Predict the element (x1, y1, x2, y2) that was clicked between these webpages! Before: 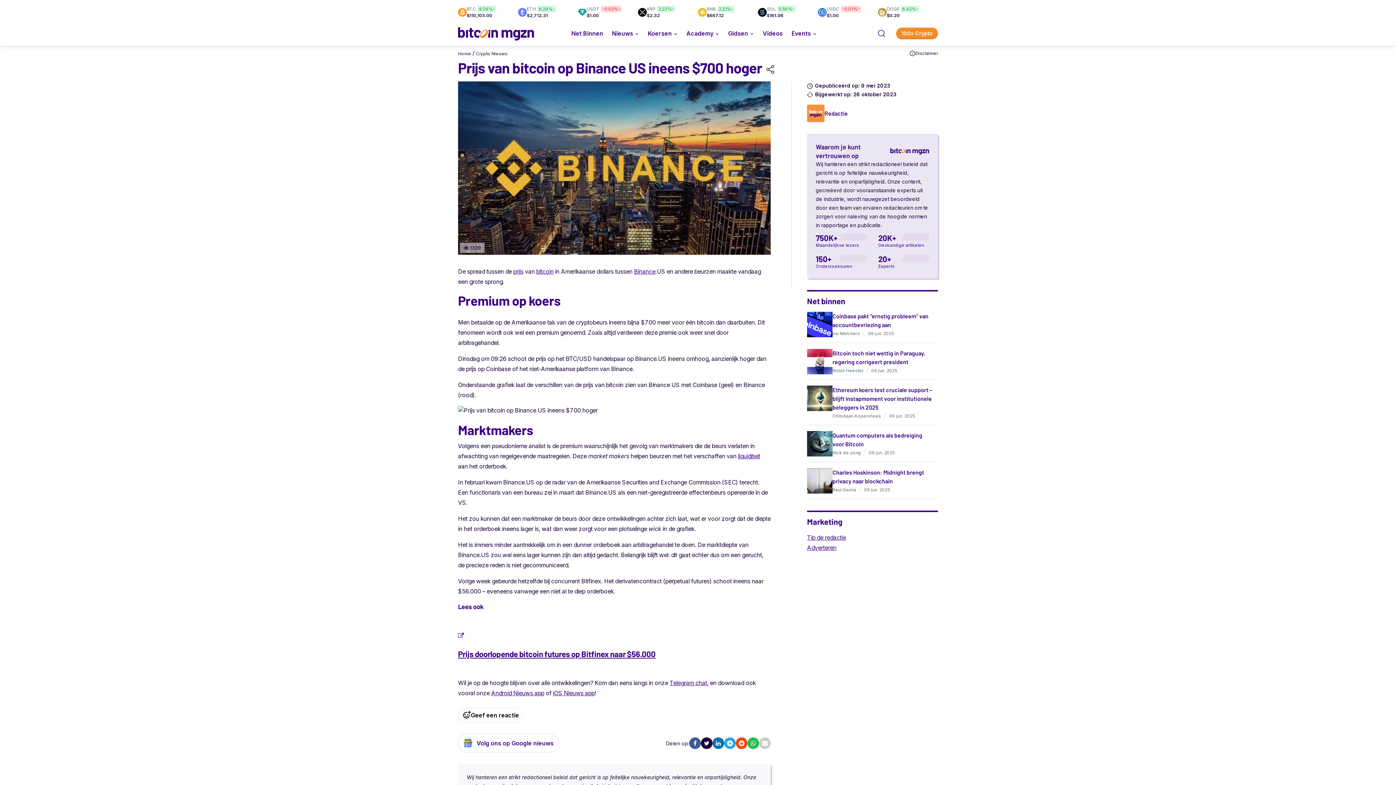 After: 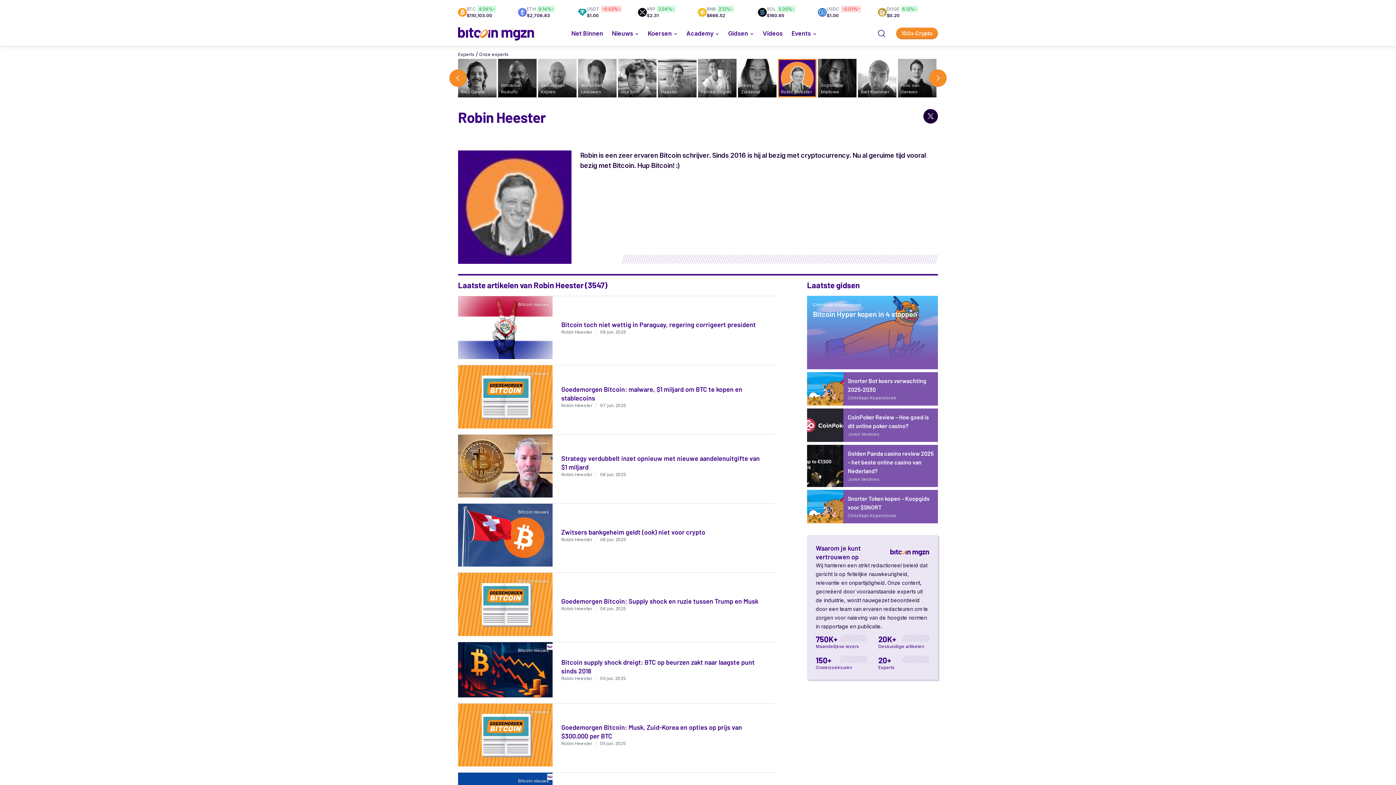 Action: label: Robin Heester bbox: (832, 367, 863, 374)